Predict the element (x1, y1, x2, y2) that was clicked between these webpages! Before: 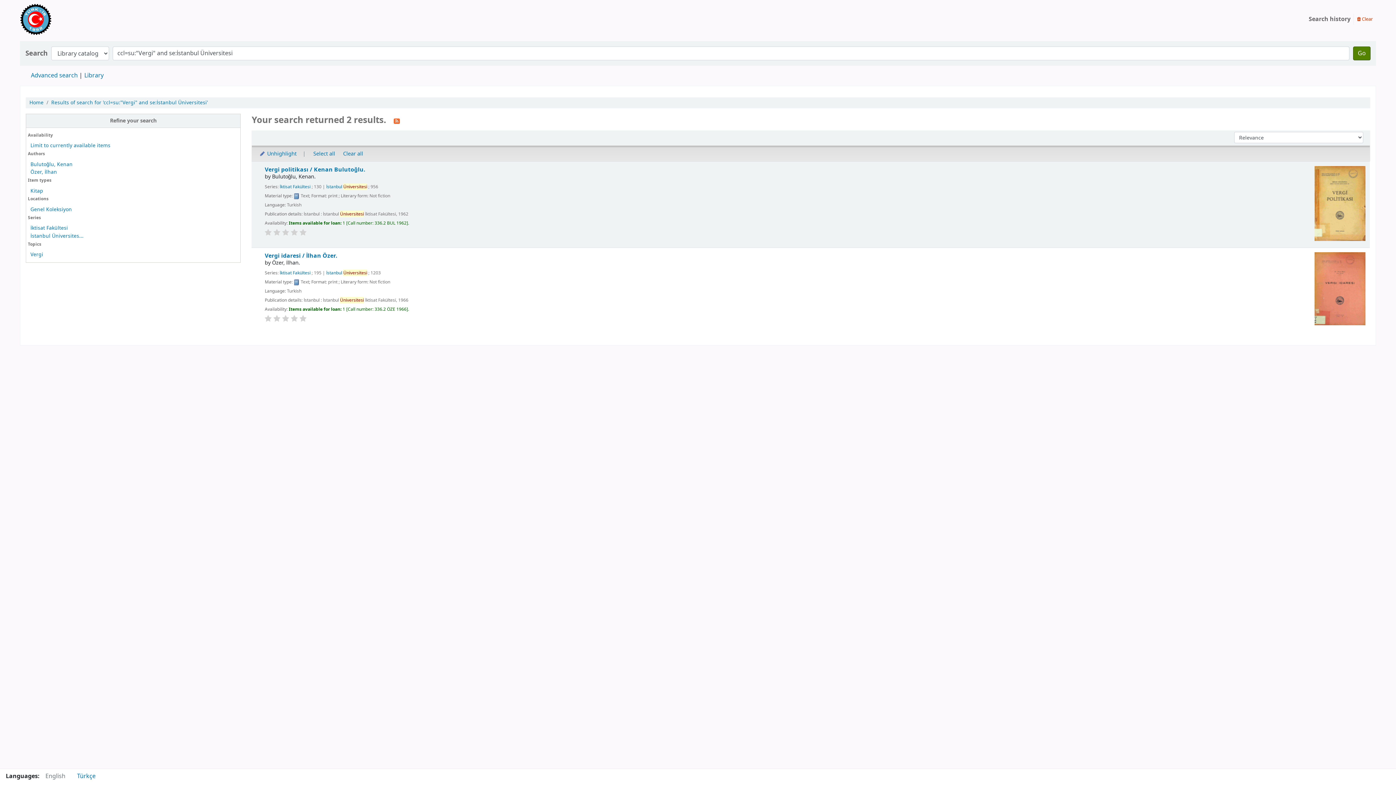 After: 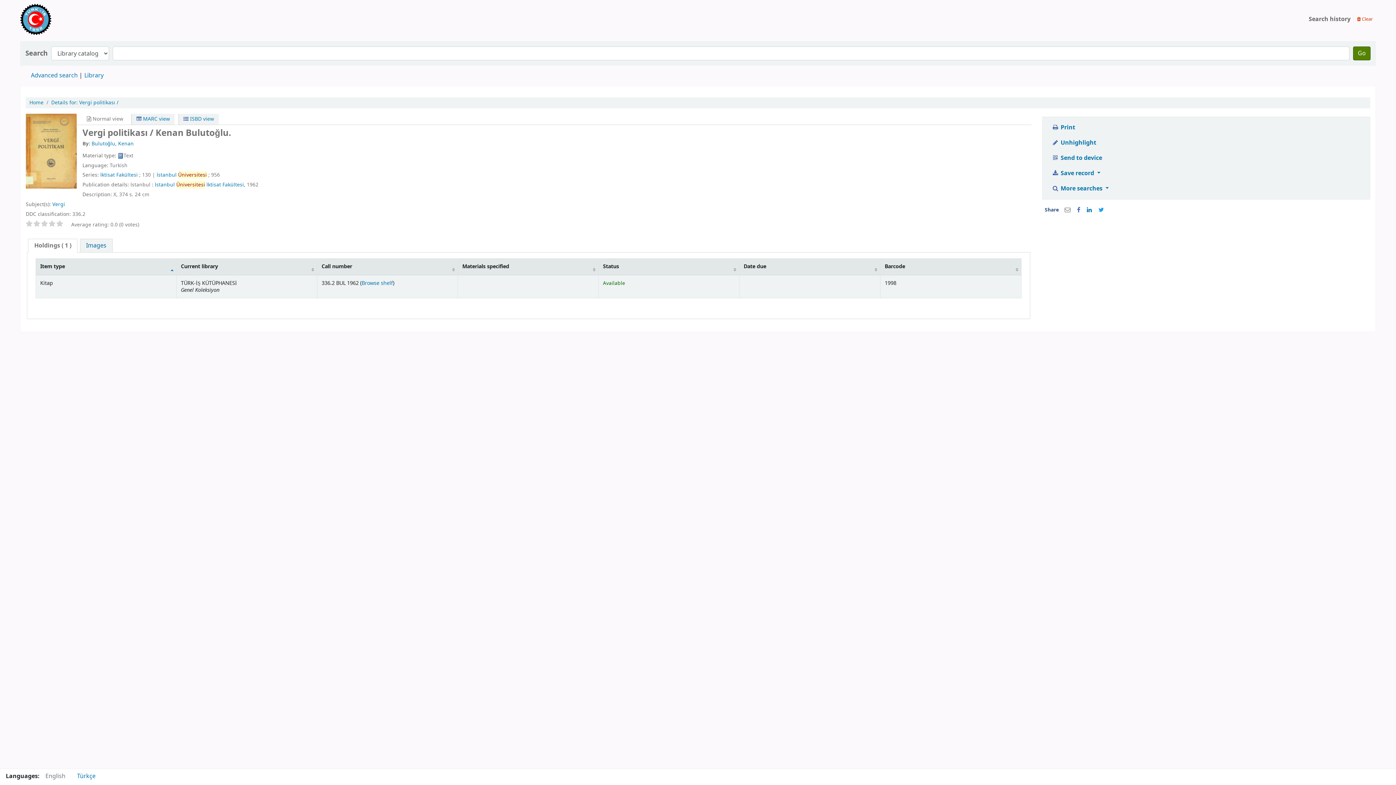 Action: label: Vergi politikası / Kenan Bulutoğlu. bbox: (264, 165, 365, 173)